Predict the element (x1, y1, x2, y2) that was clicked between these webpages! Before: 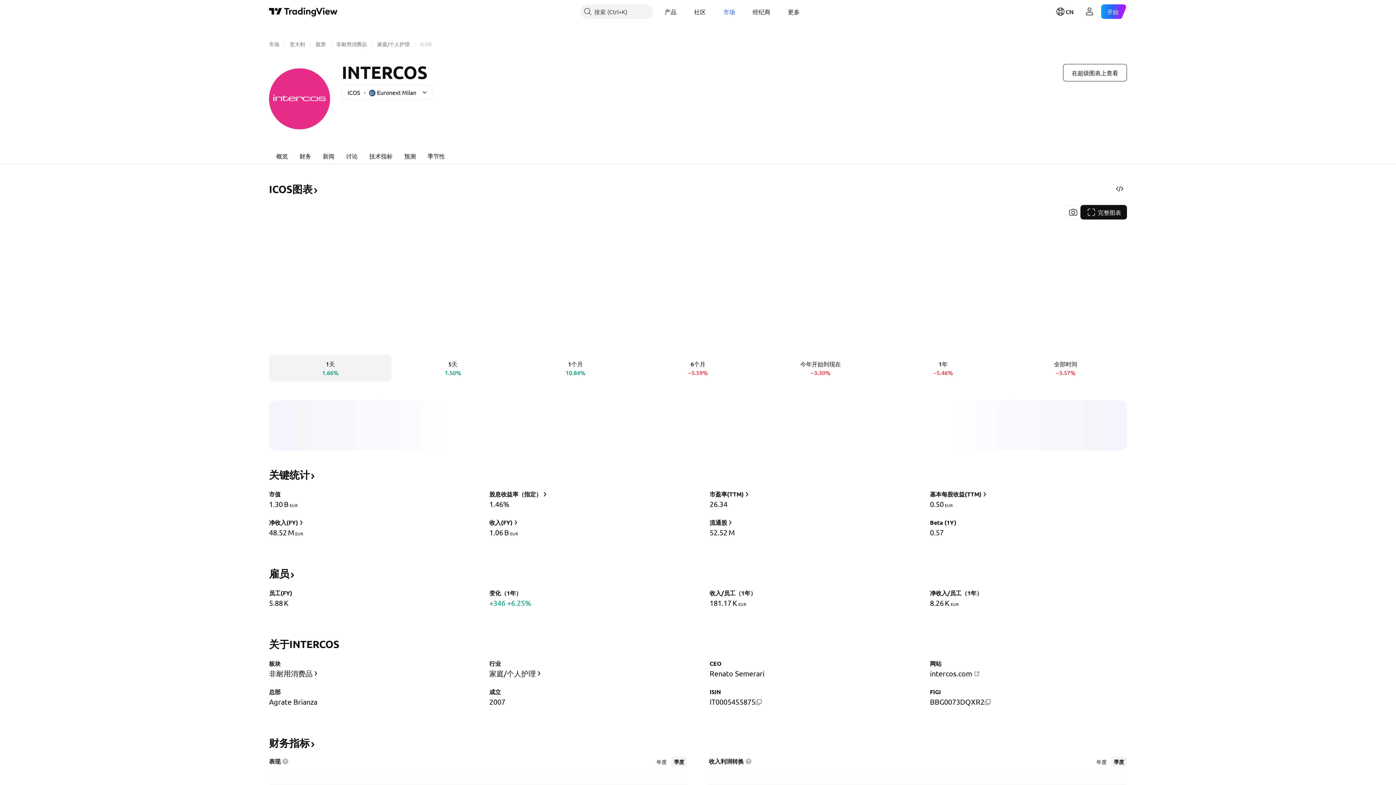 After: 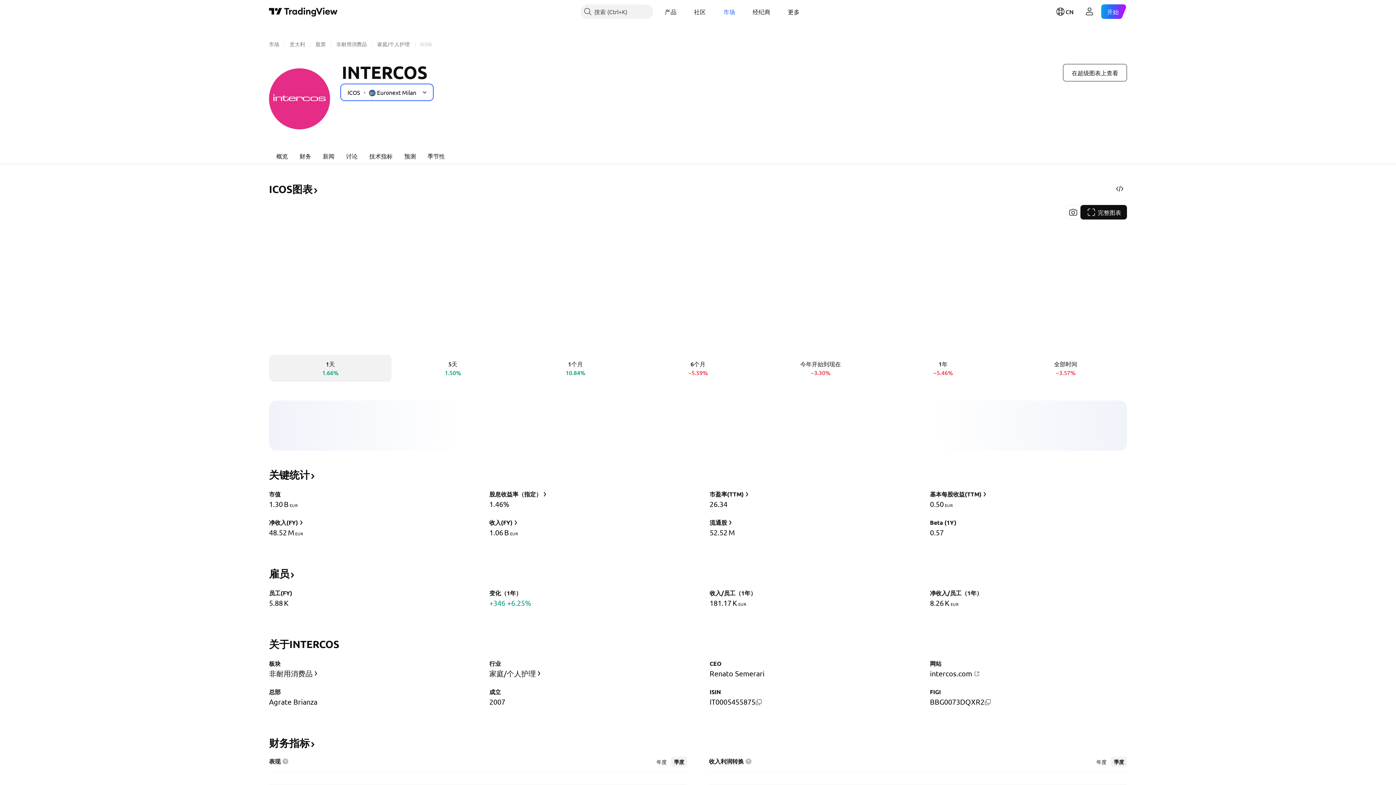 Action: bbox: (341, 85, 432, 99) label: ICOS
Euronext Milan